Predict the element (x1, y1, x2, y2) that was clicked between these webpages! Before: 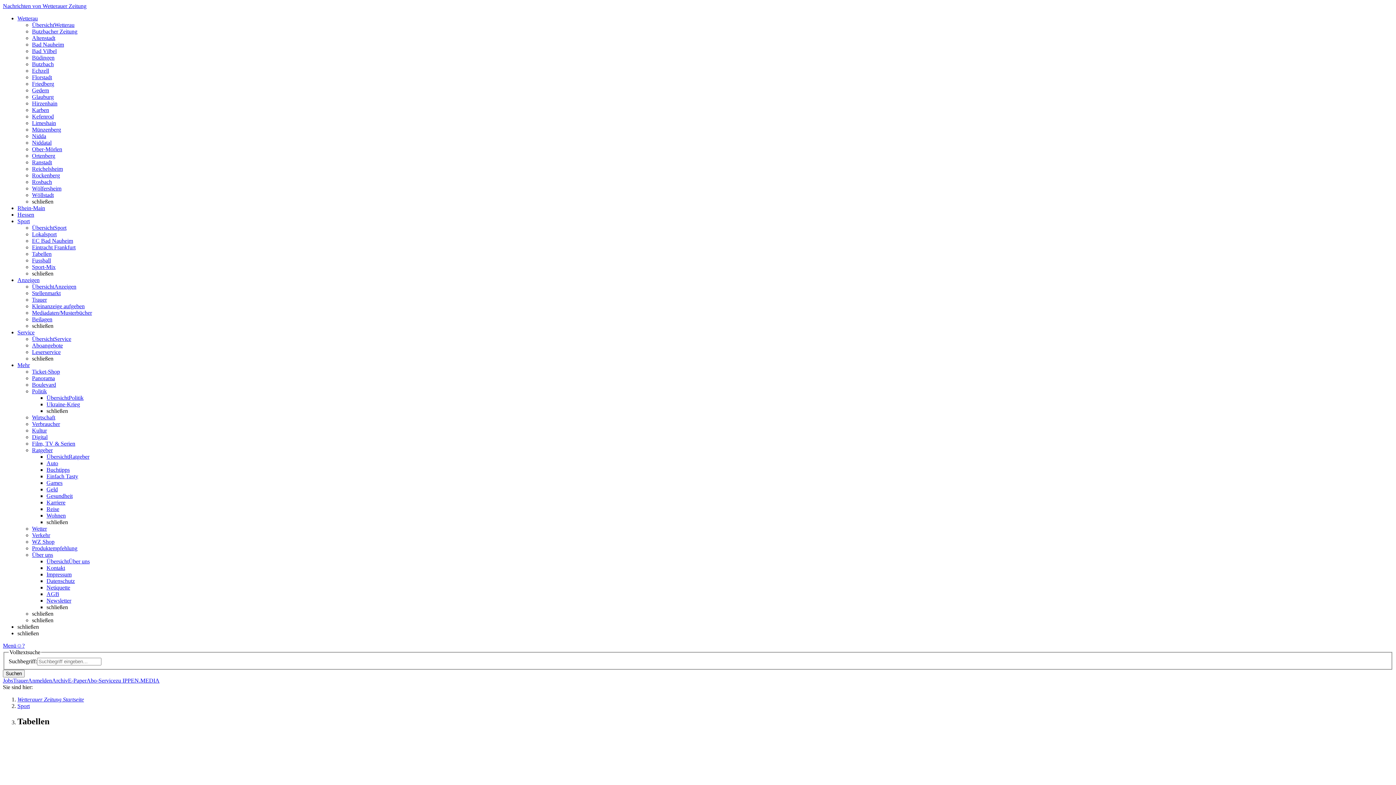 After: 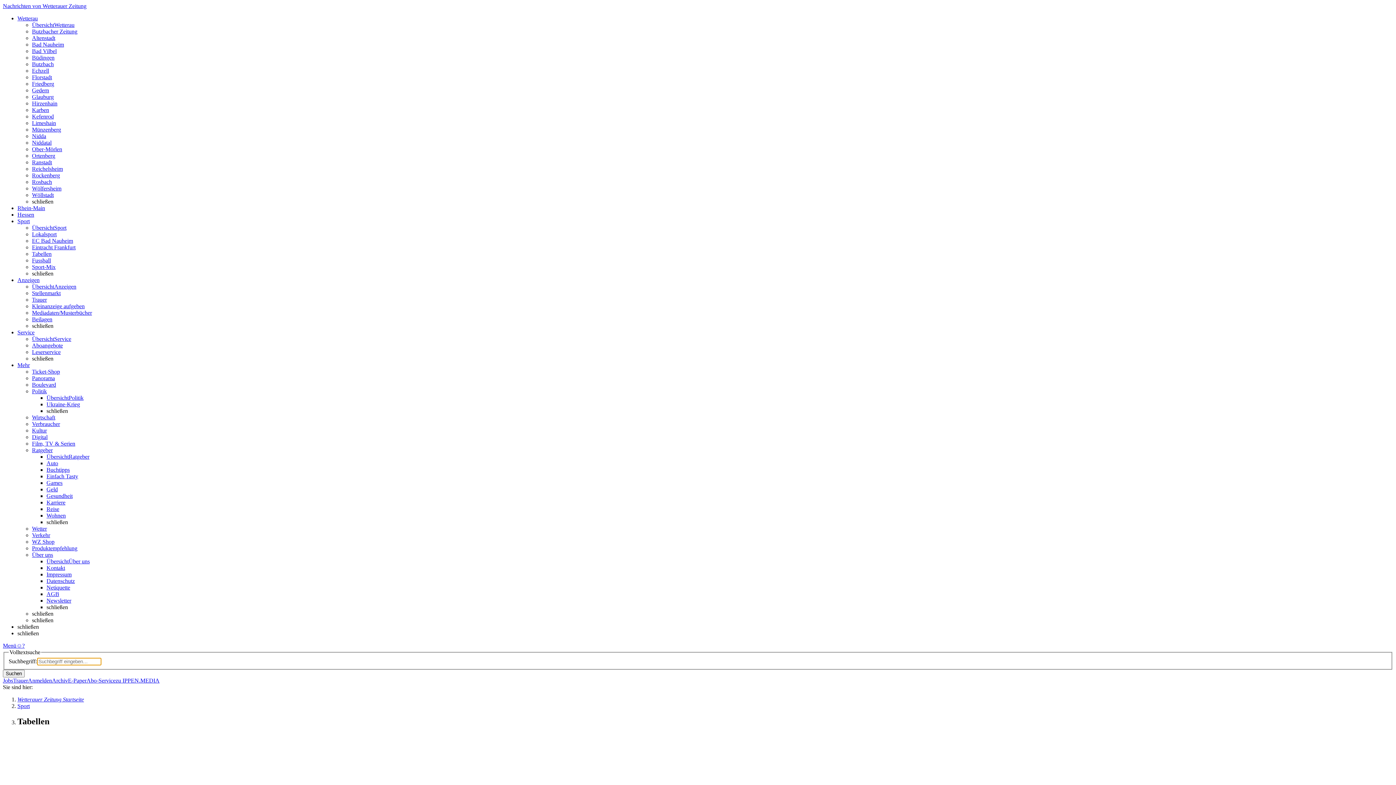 Action: label: ? bbox: (22, 642, 24, 649)